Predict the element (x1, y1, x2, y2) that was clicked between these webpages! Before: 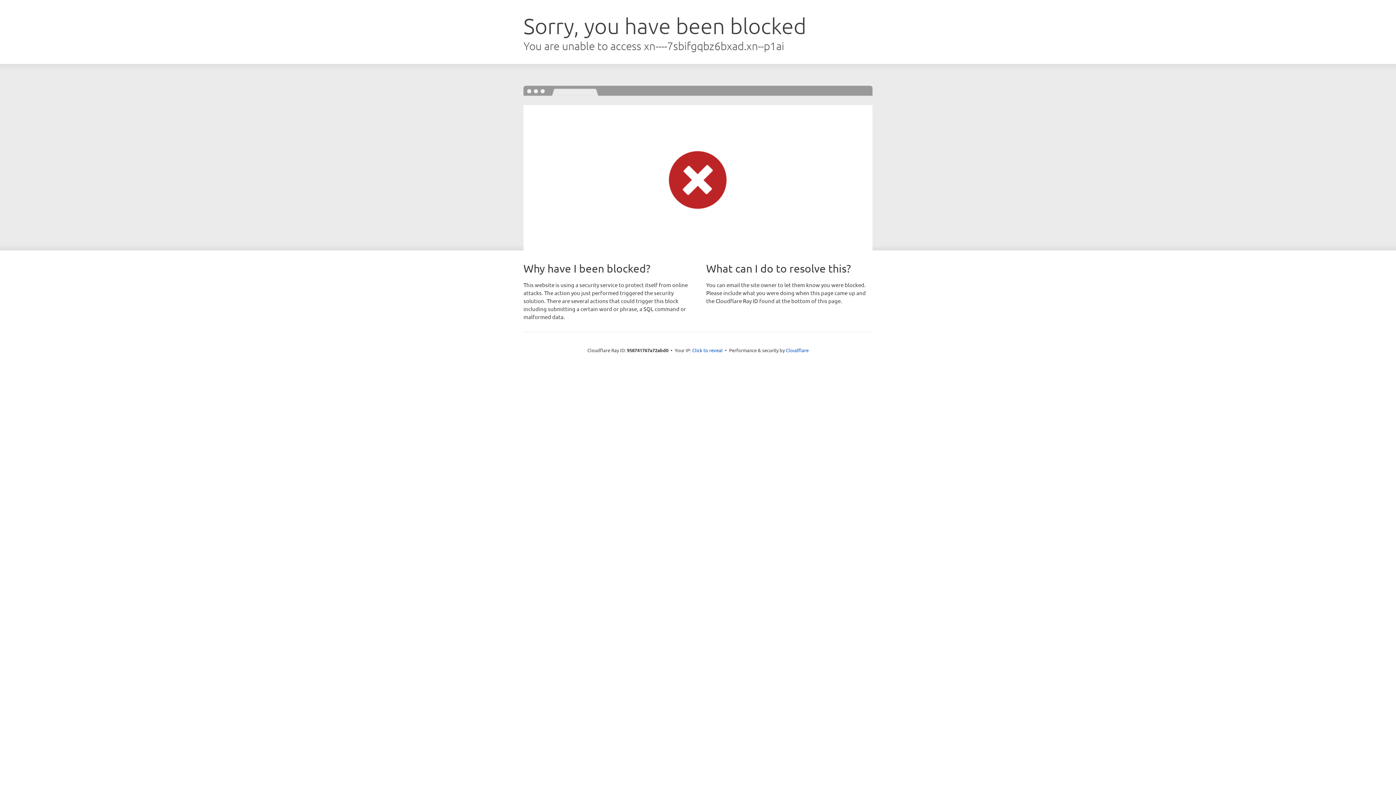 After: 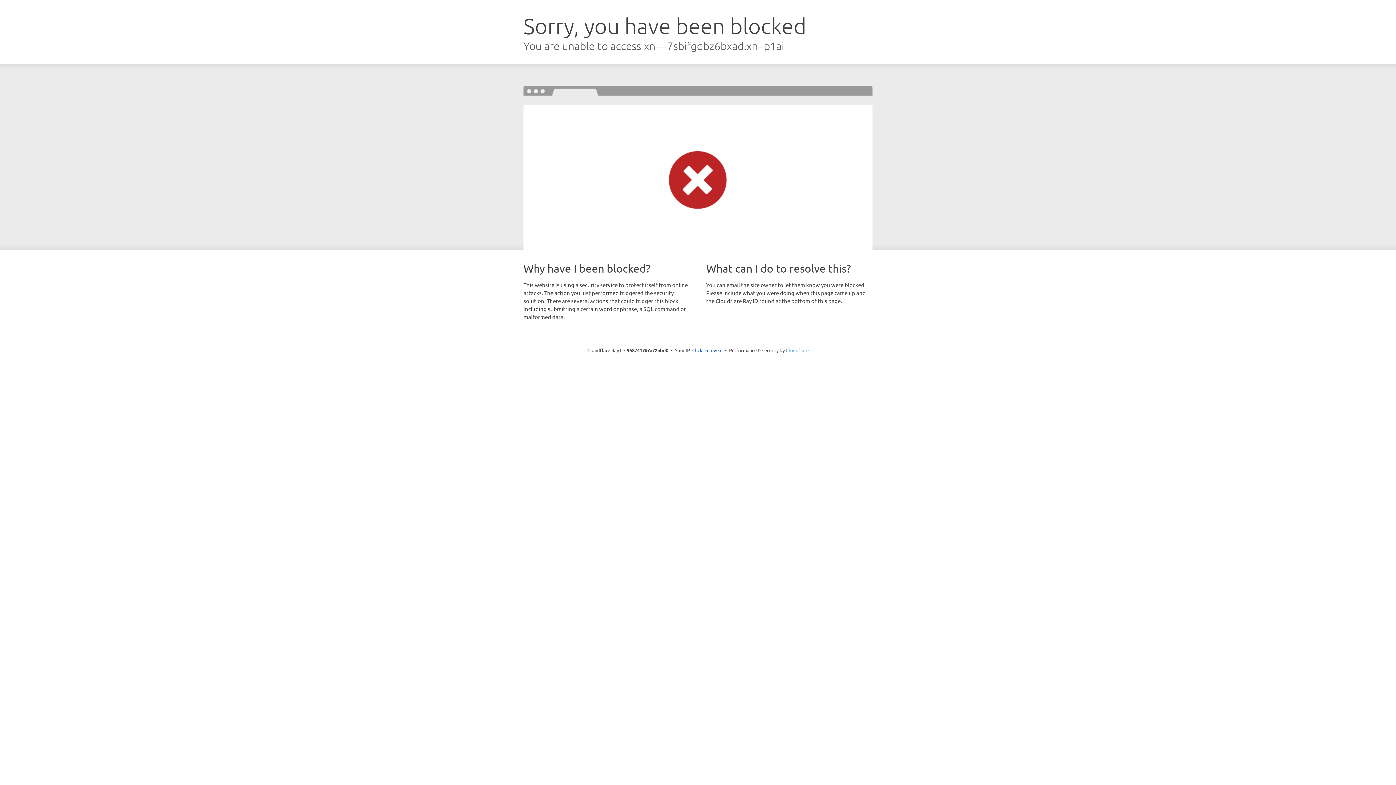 Action: label: Cloudflare bbox: (786, 347, 808, 353)